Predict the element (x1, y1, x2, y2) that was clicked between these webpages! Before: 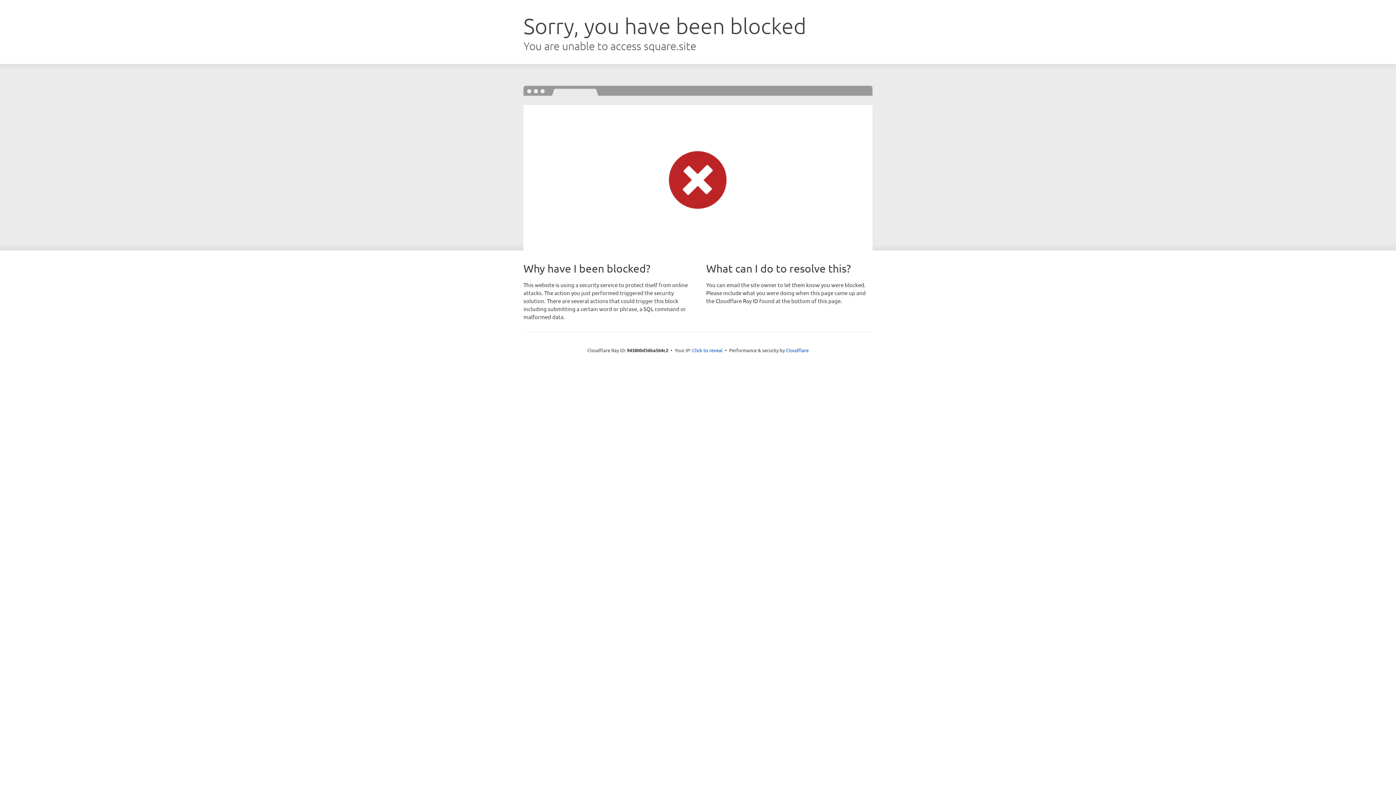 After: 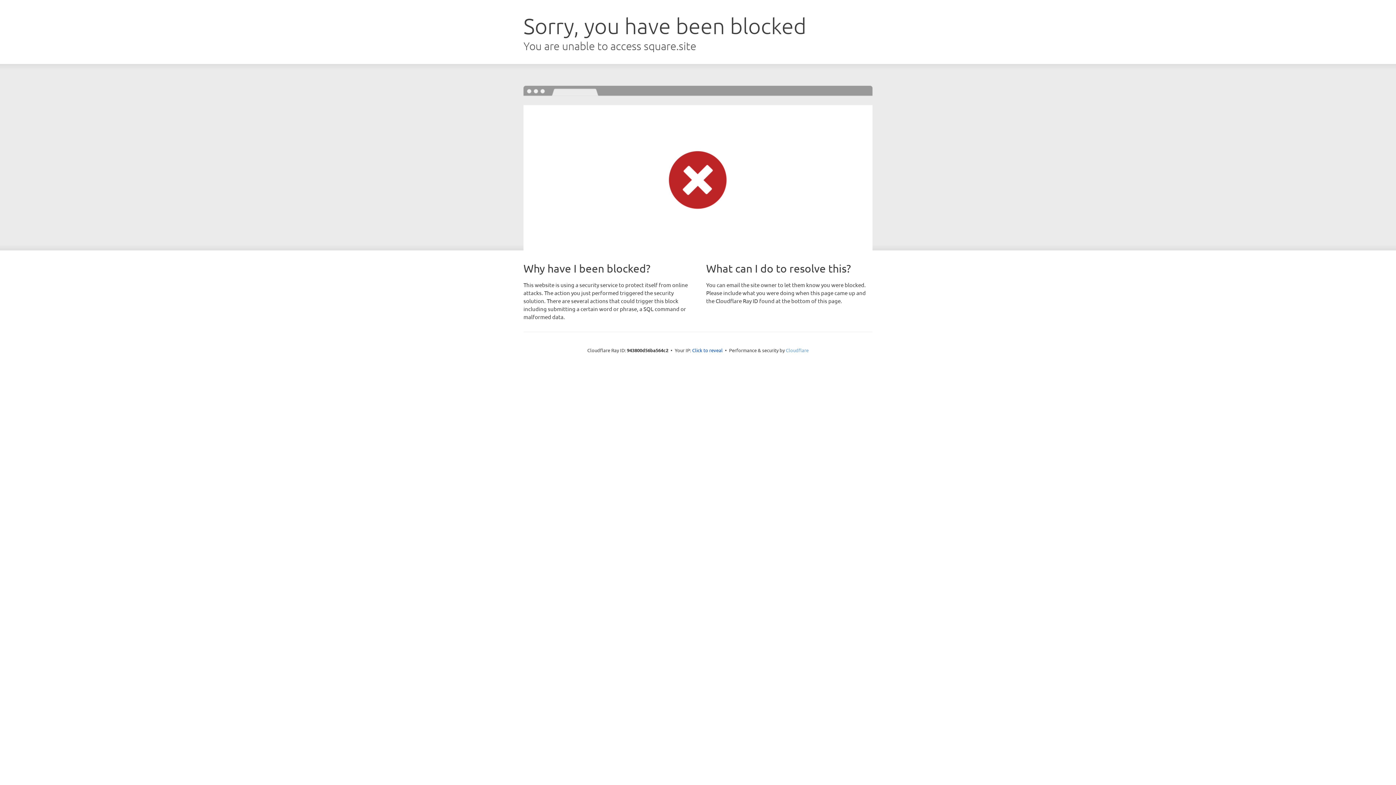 Action: bbox: (786, 347, 808, 353) label: Cloudflare